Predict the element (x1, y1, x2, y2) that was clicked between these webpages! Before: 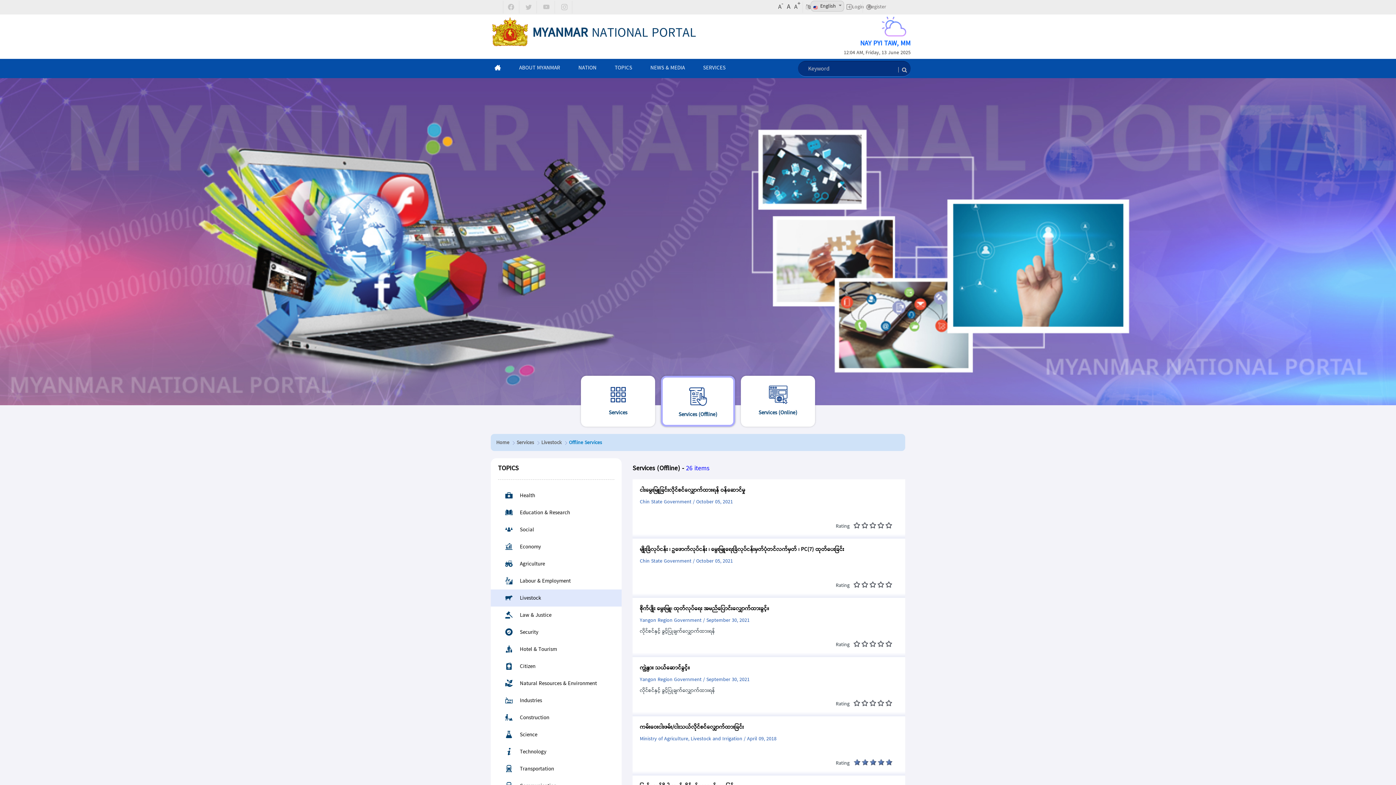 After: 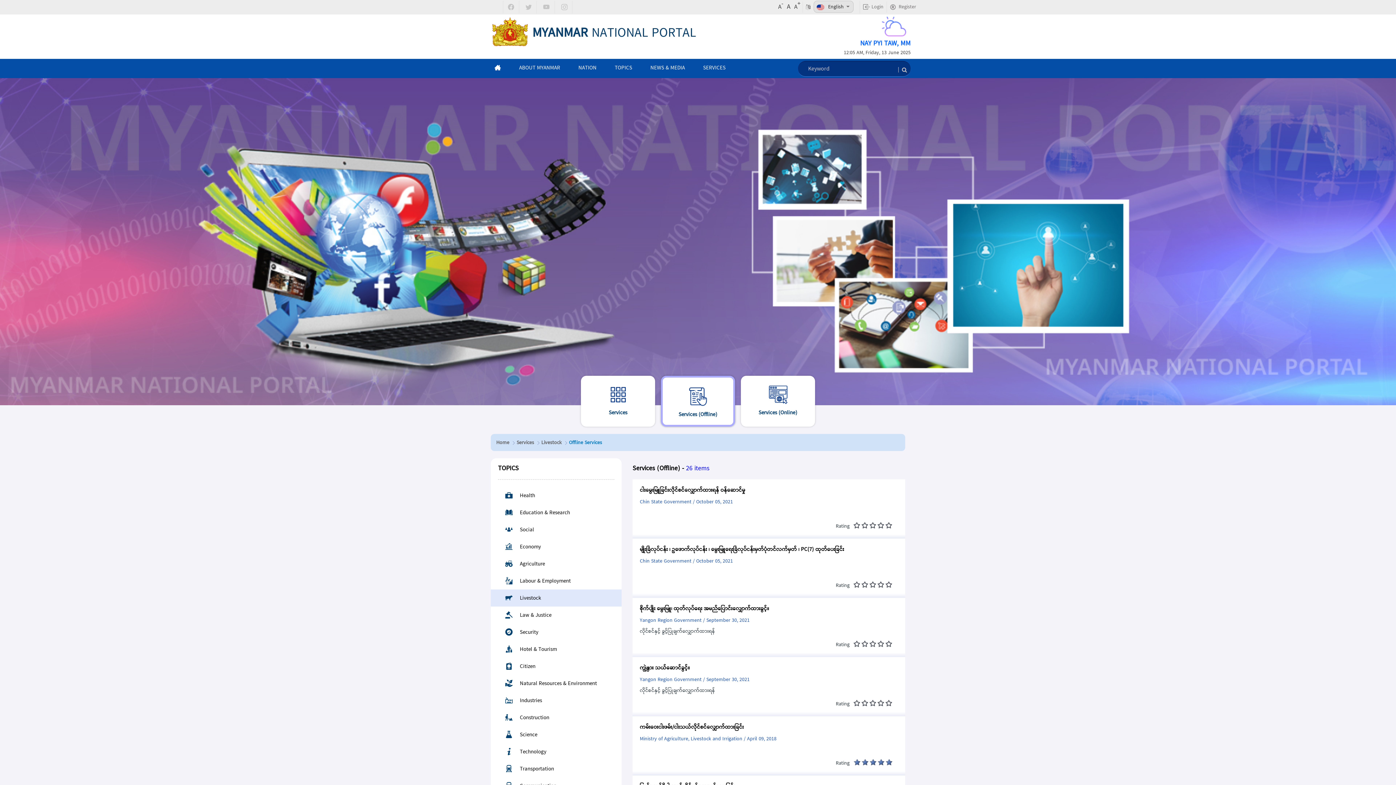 Action: bbox: (498, 594, 541, 603) label: Livestock